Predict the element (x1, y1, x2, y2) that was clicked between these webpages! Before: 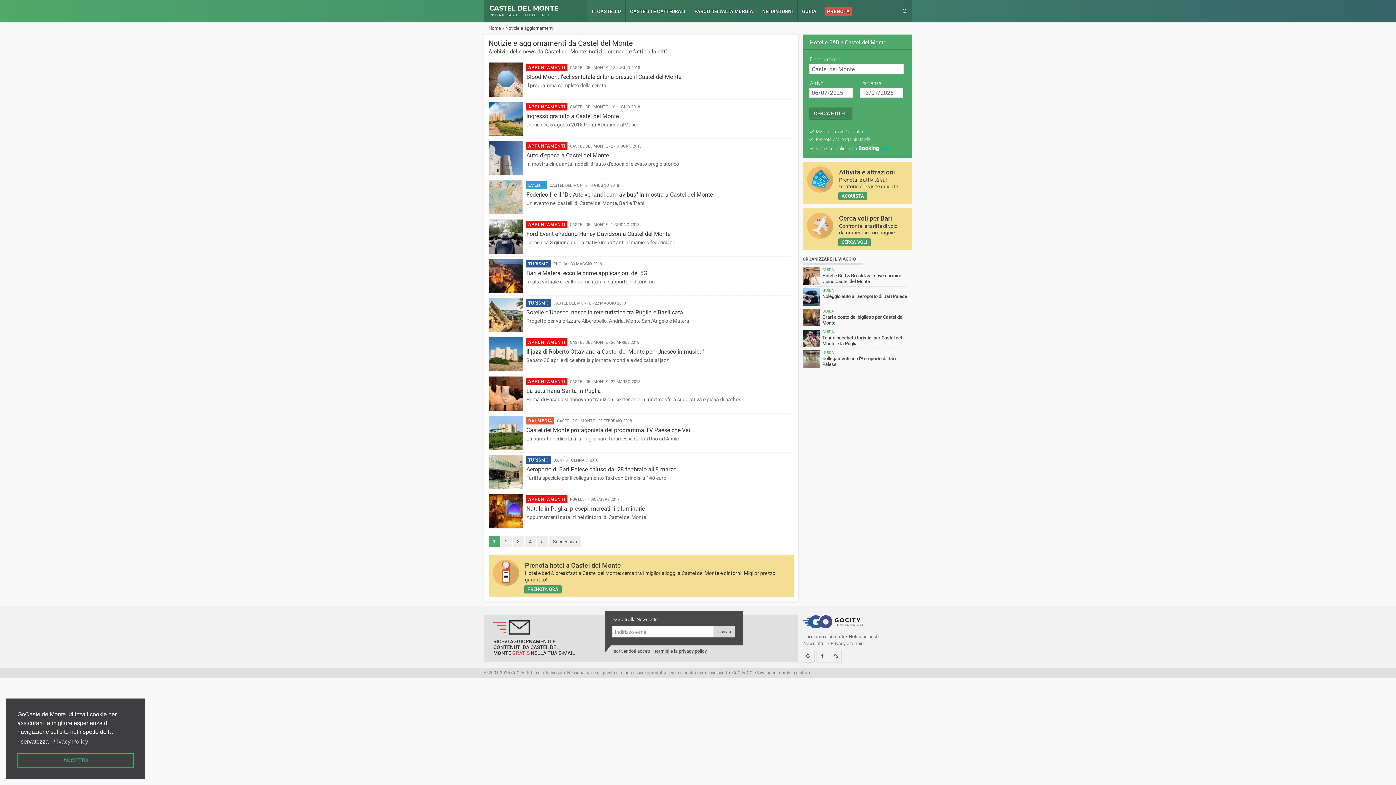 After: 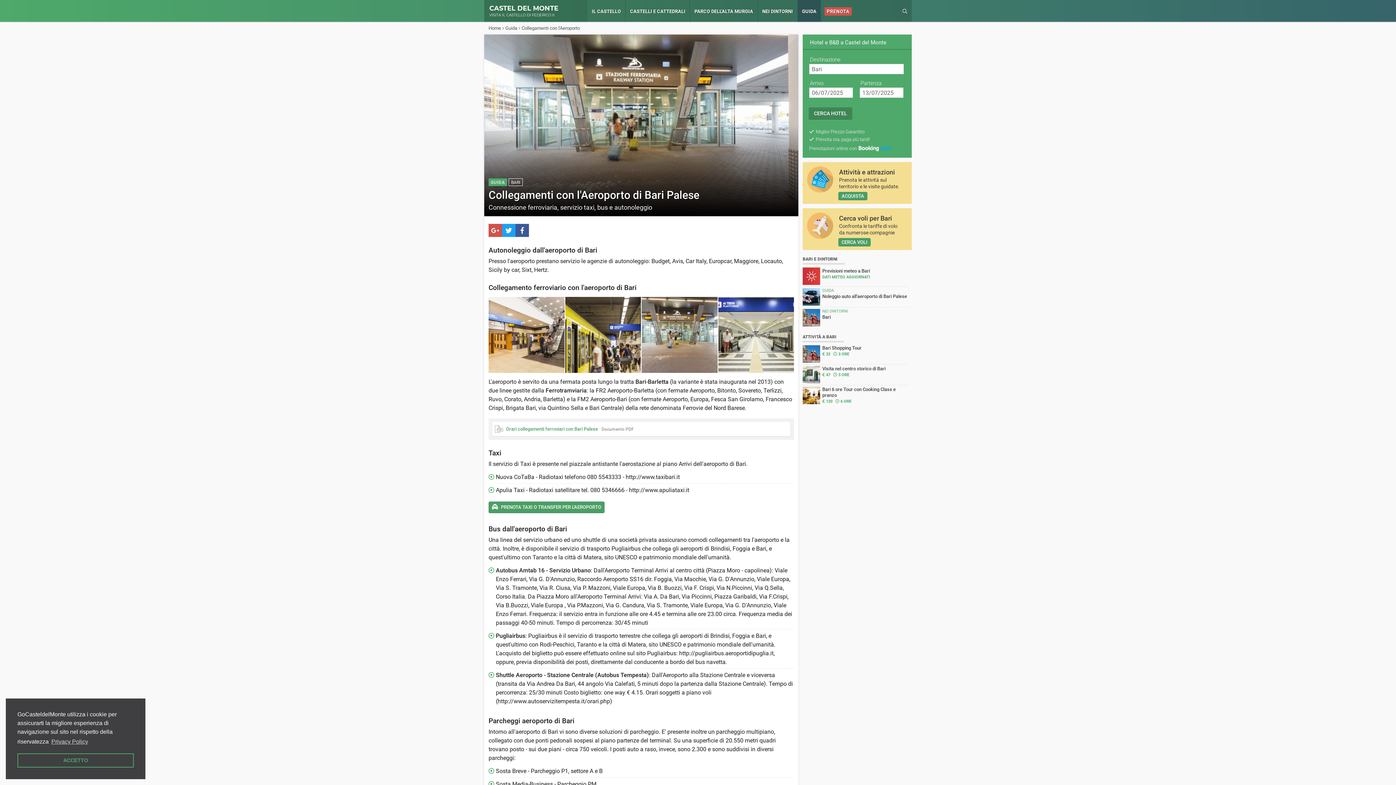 Action: bbox: (802, 350, 908, 367) label: GUIDA
Collegamenti con l'Aeroporto di Bari Palese